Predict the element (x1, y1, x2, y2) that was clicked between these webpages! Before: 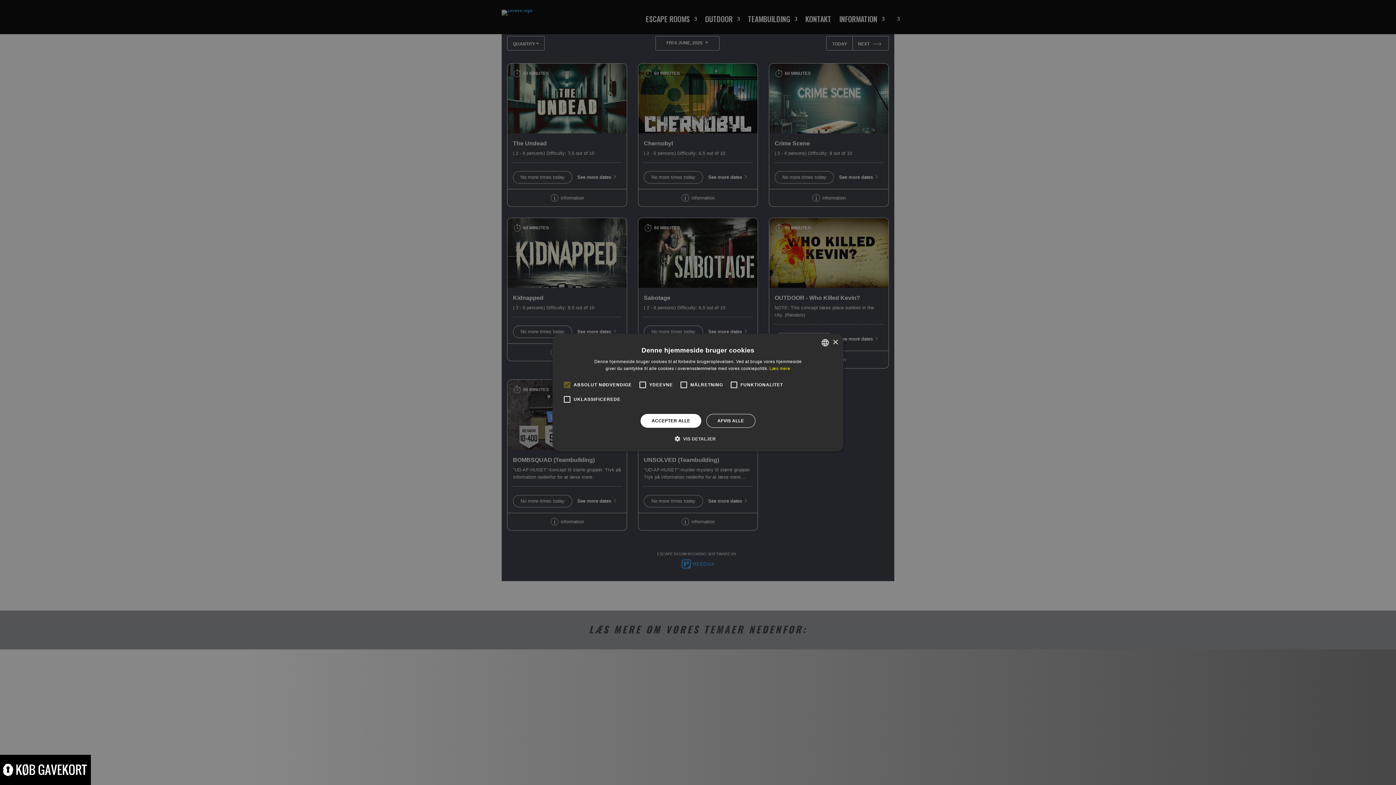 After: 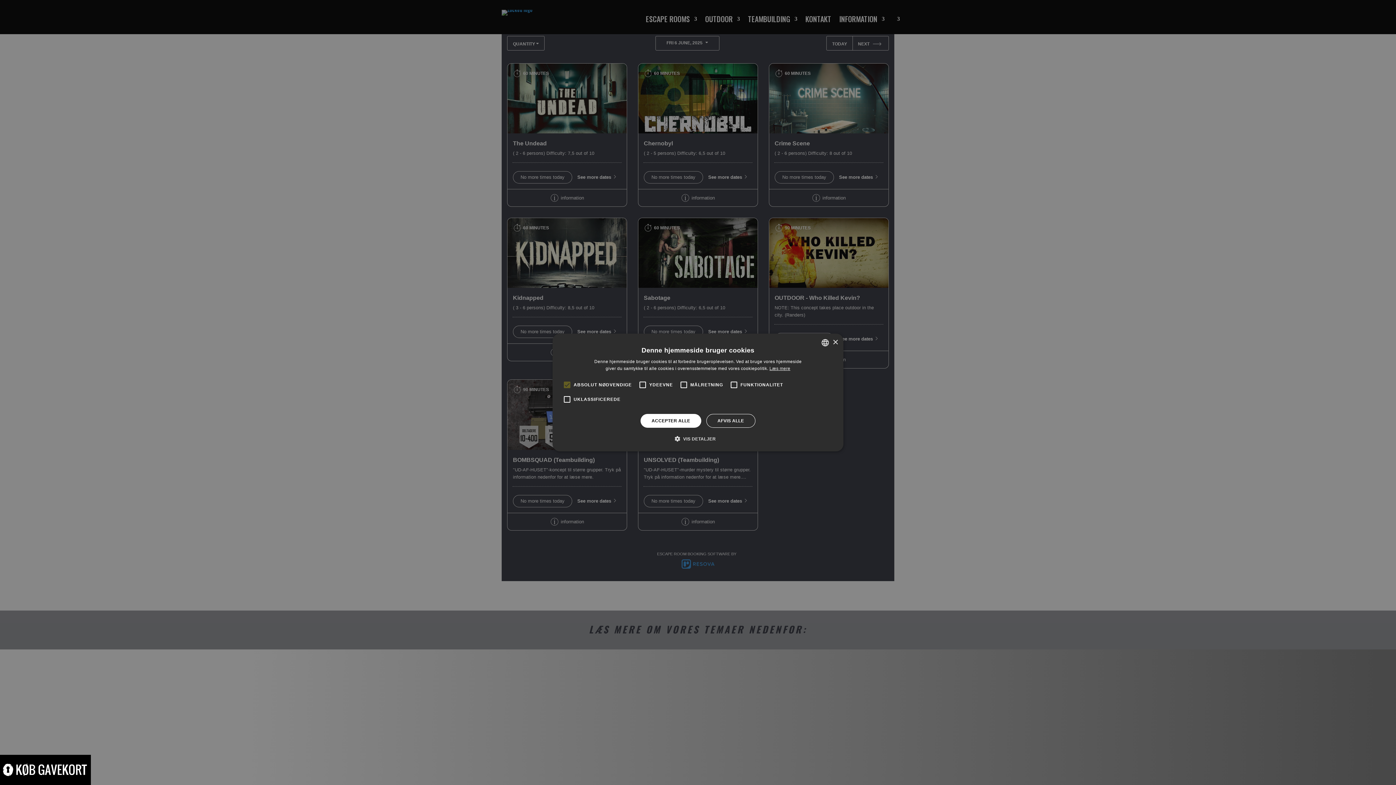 Action: label: Læs mere, opens a new window bbox: (769, 366, 790, 371)